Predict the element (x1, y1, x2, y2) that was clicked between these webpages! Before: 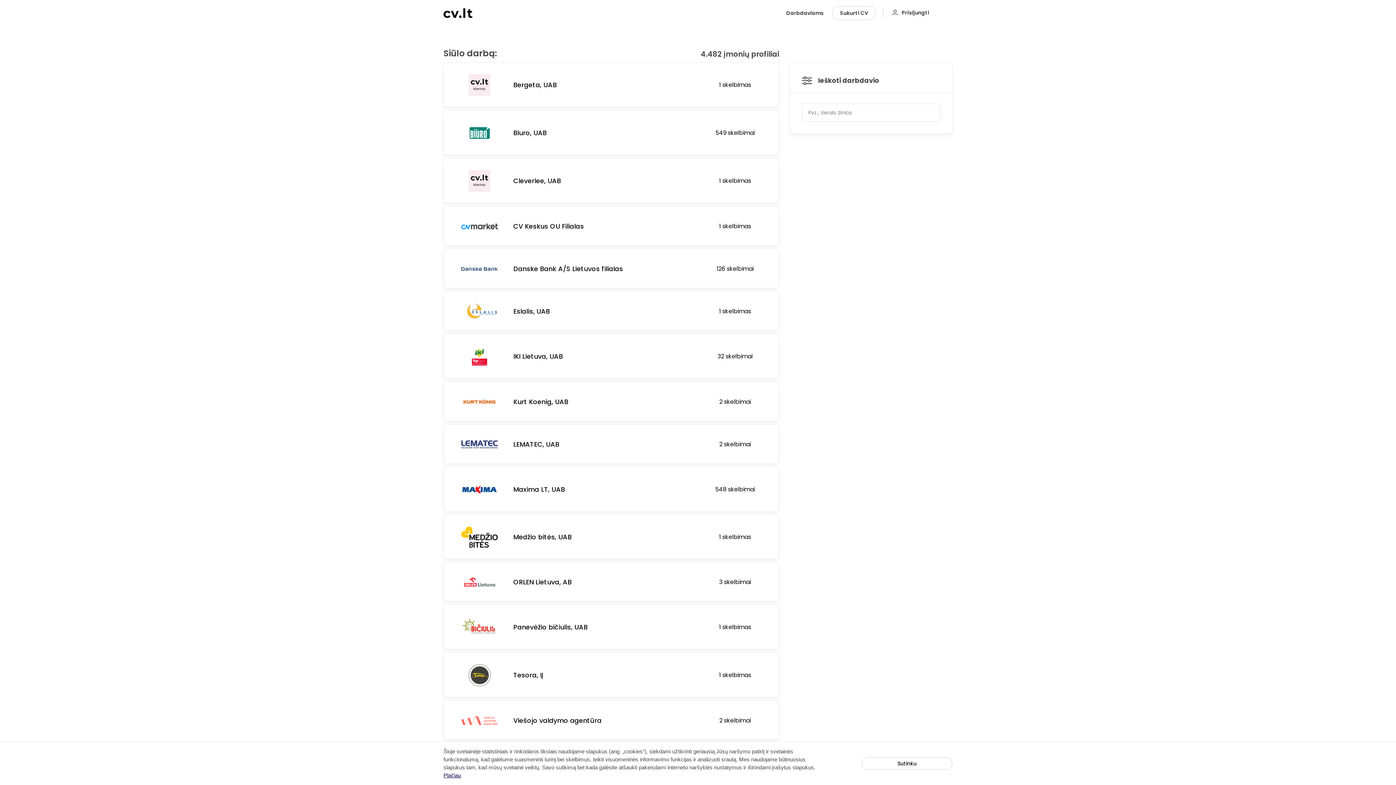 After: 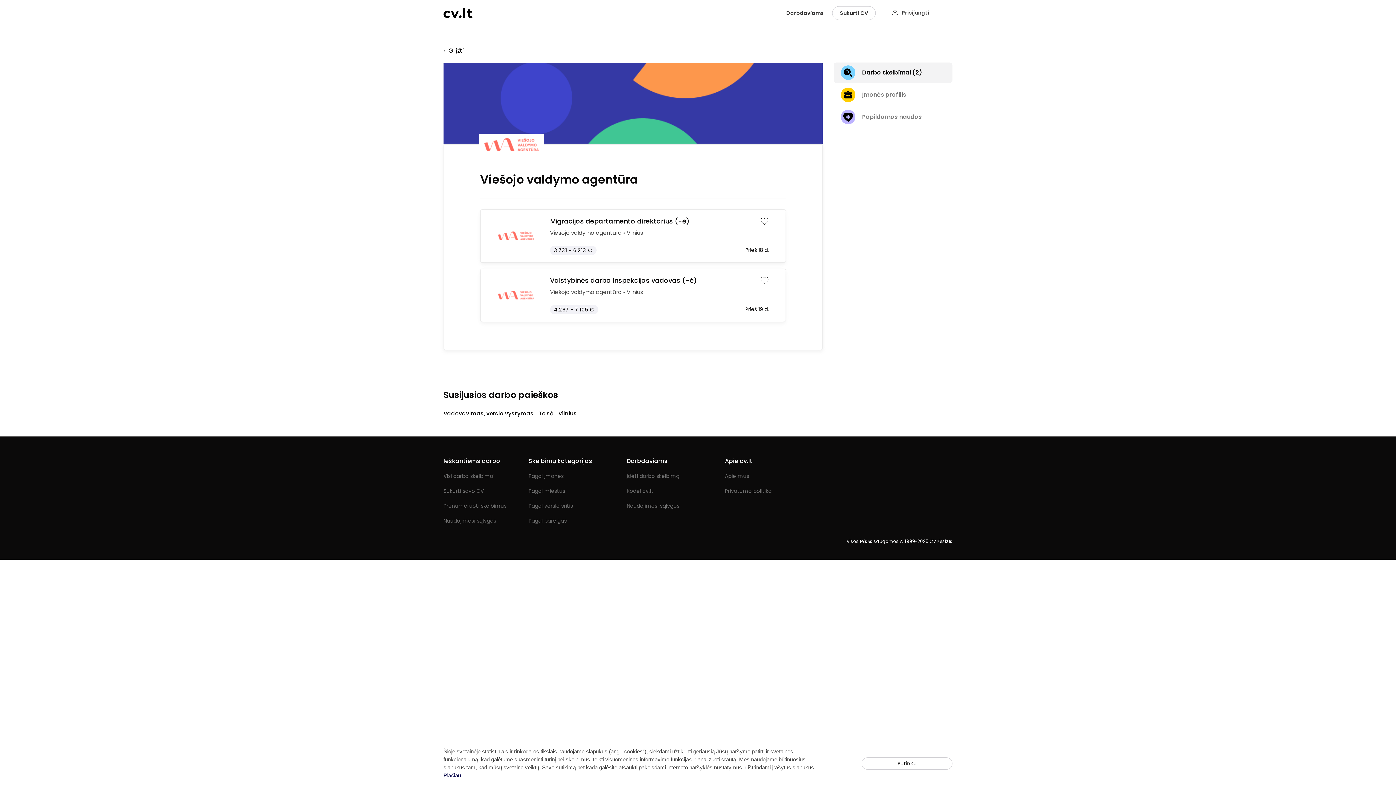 Action: label: 2 skelbimai bbox: (700, 712, 762, 729)